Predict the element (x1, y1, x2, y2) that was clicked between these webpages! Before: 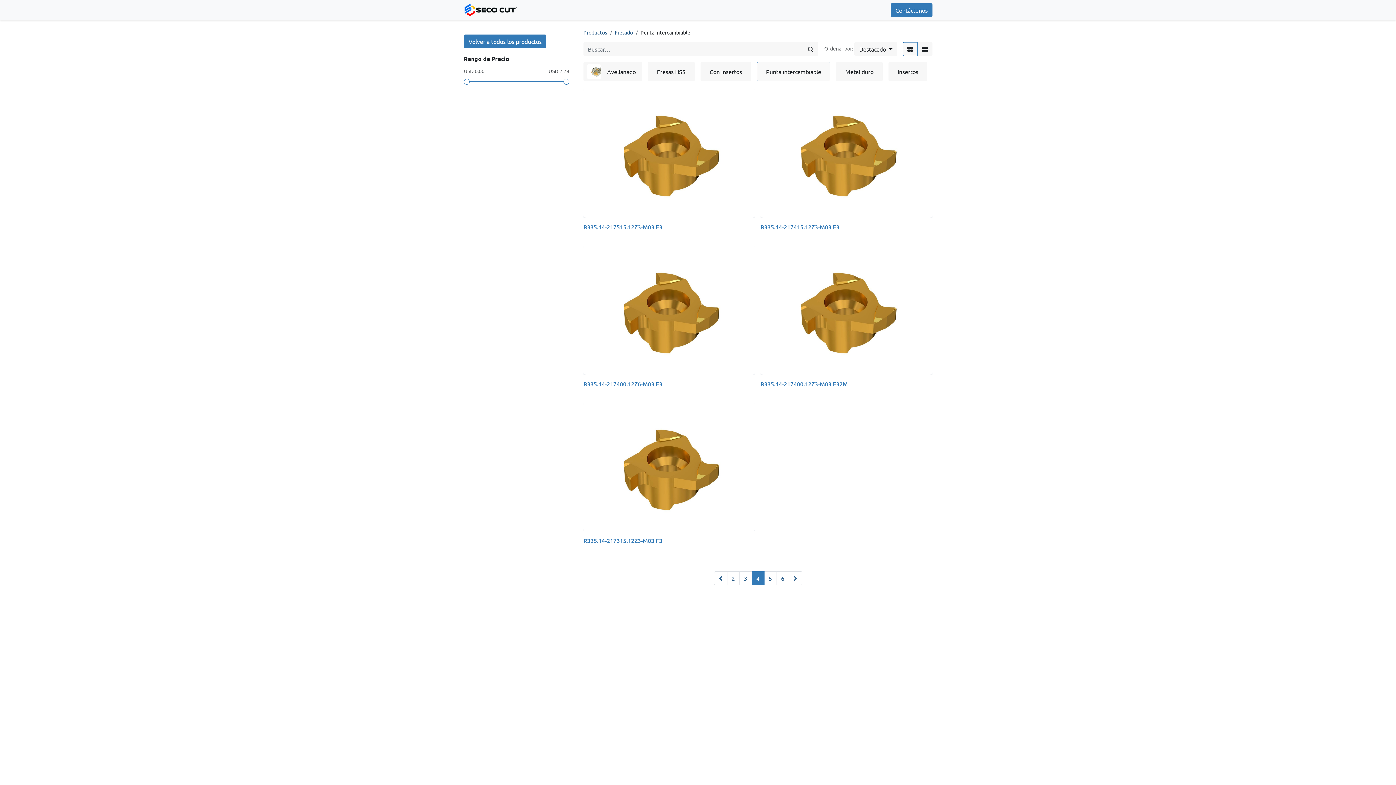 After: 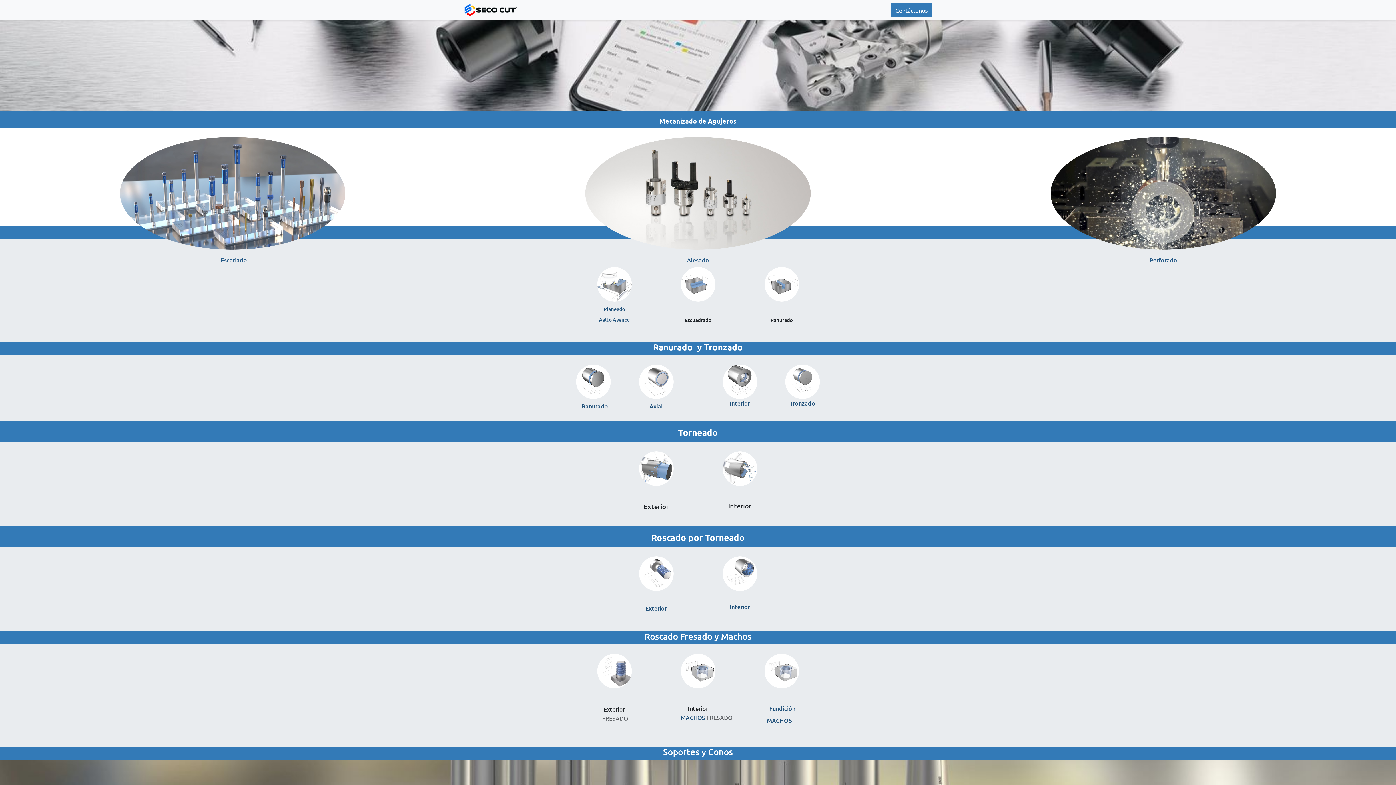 Action: bbox: (598, 2, 639, 17) label: Herramientas